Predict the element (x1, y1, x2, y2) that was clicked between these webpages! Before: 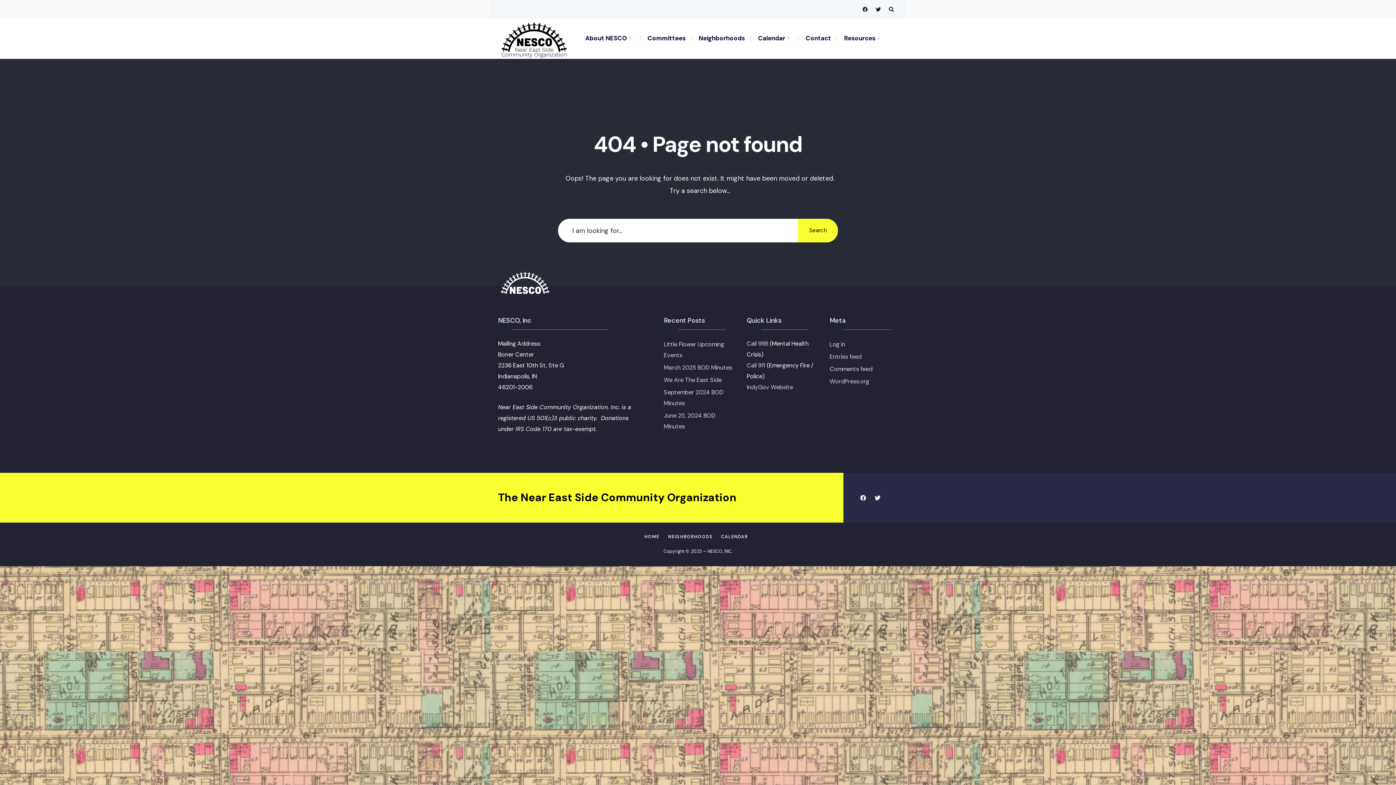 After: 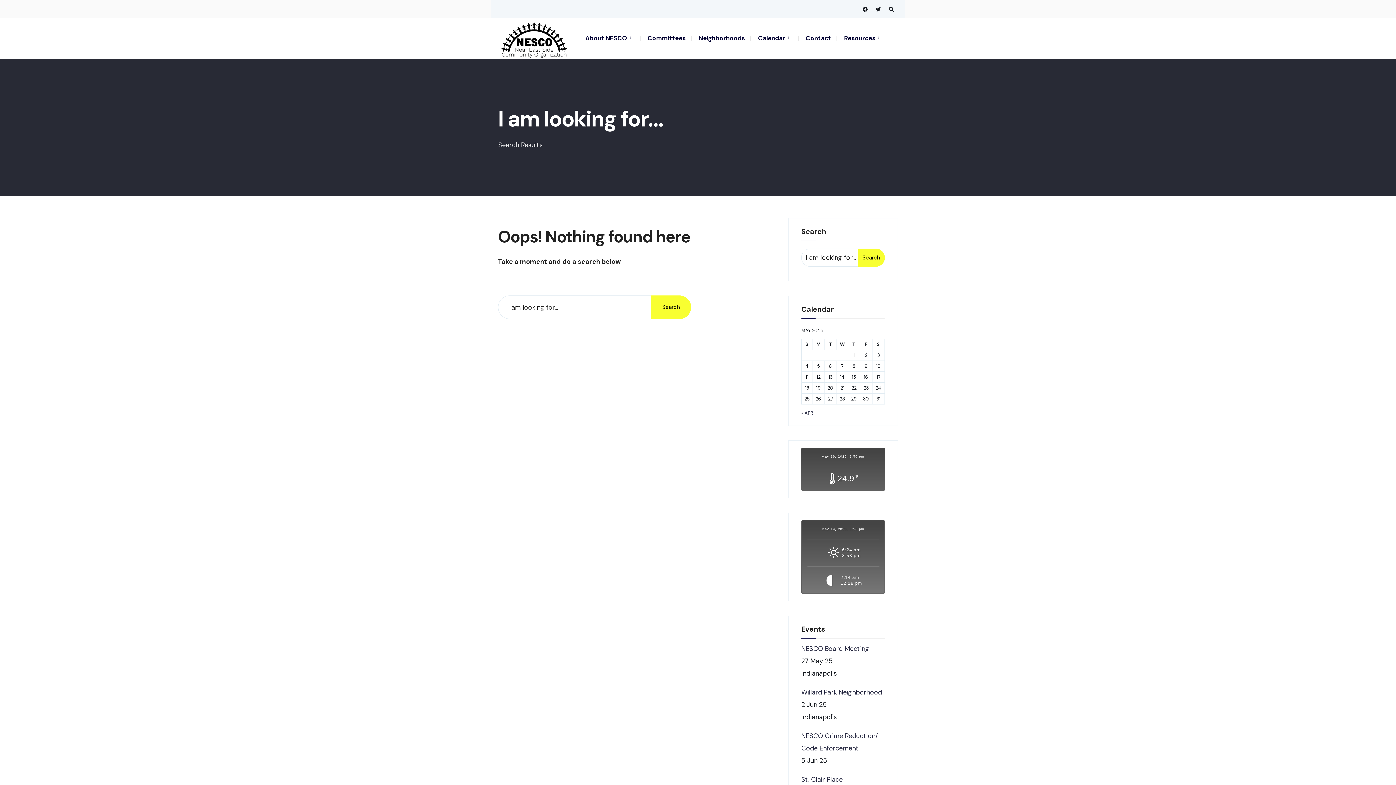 Action: label: Search bbox: (798, 218, 838, 242)